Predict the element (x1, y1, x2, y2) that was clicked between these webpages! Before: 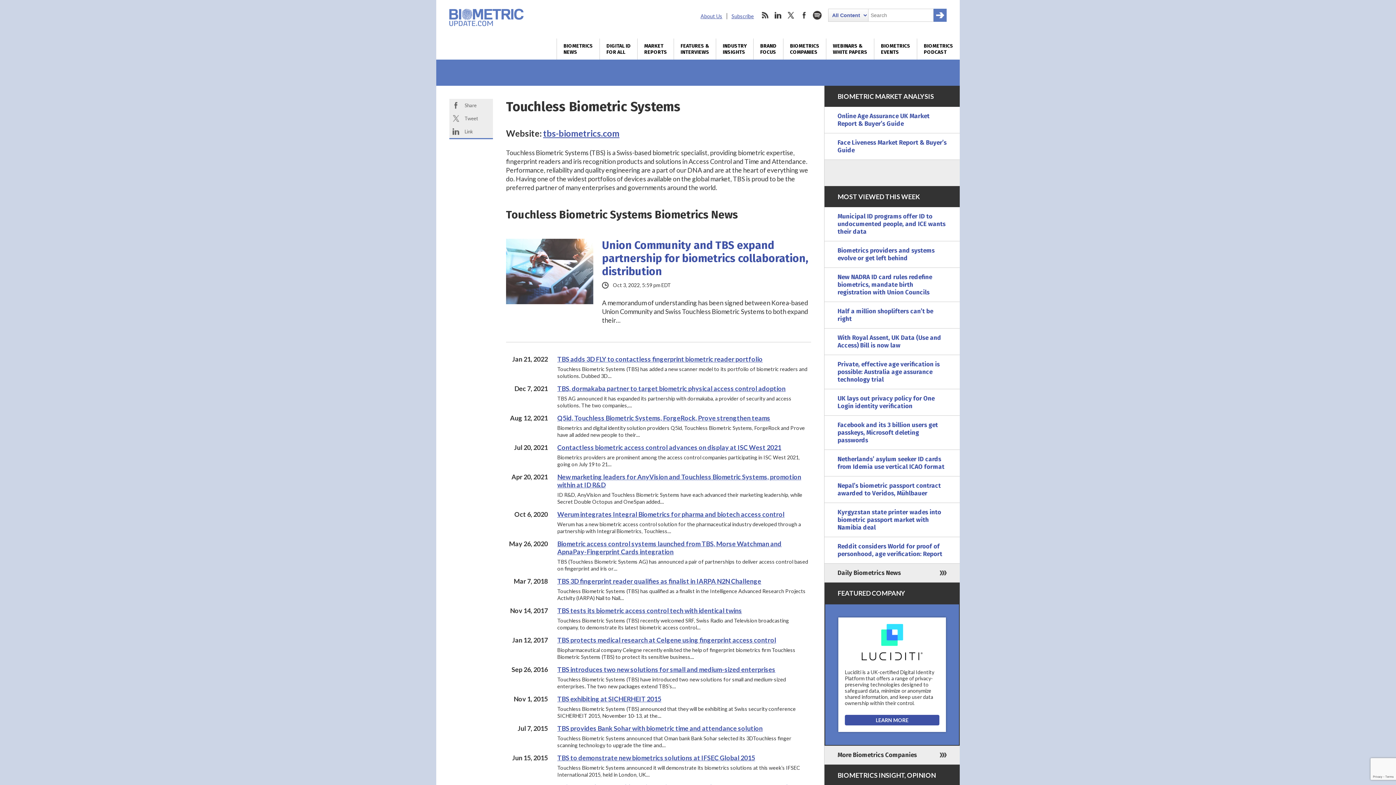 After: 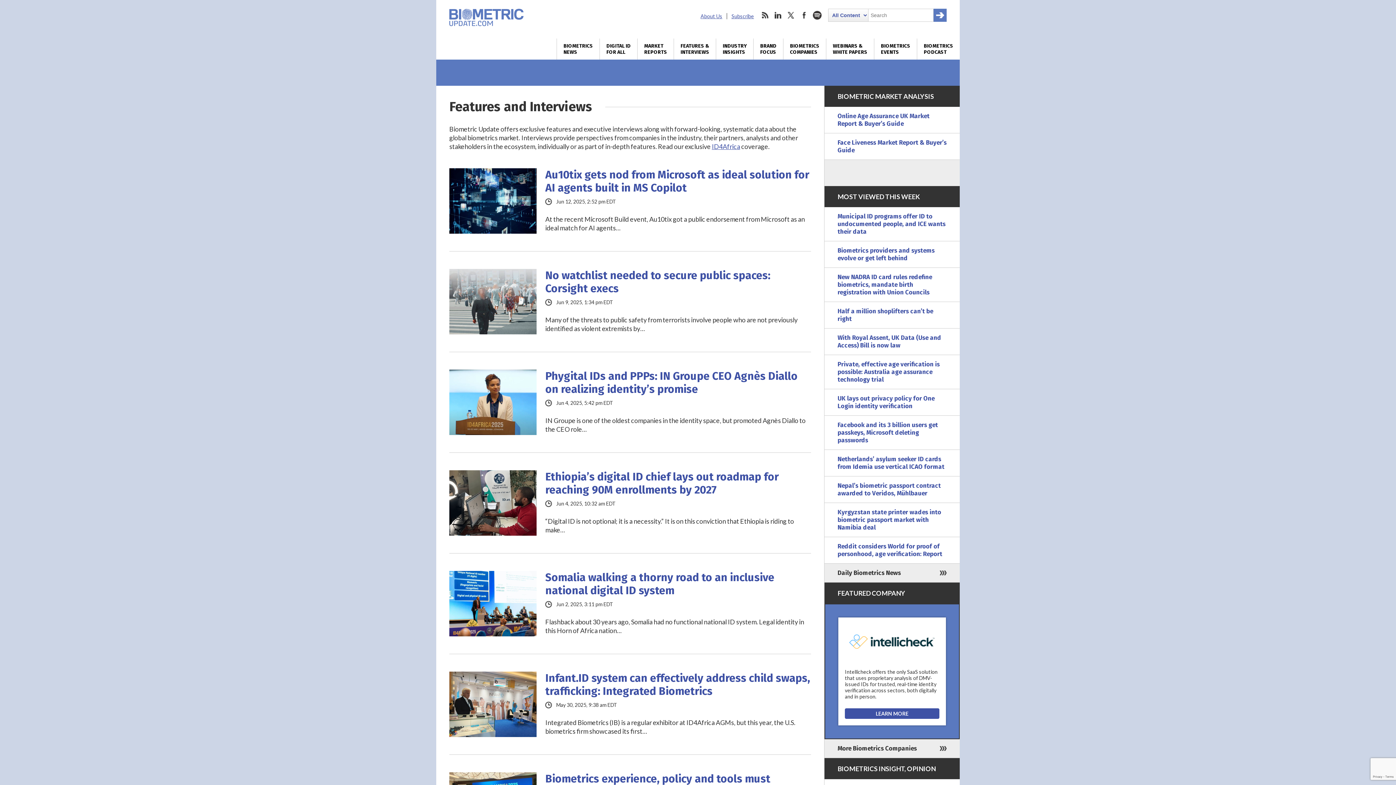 Action: bbox: (674, 38, 716, 59) label: FEATURES &
INTERVIEWS